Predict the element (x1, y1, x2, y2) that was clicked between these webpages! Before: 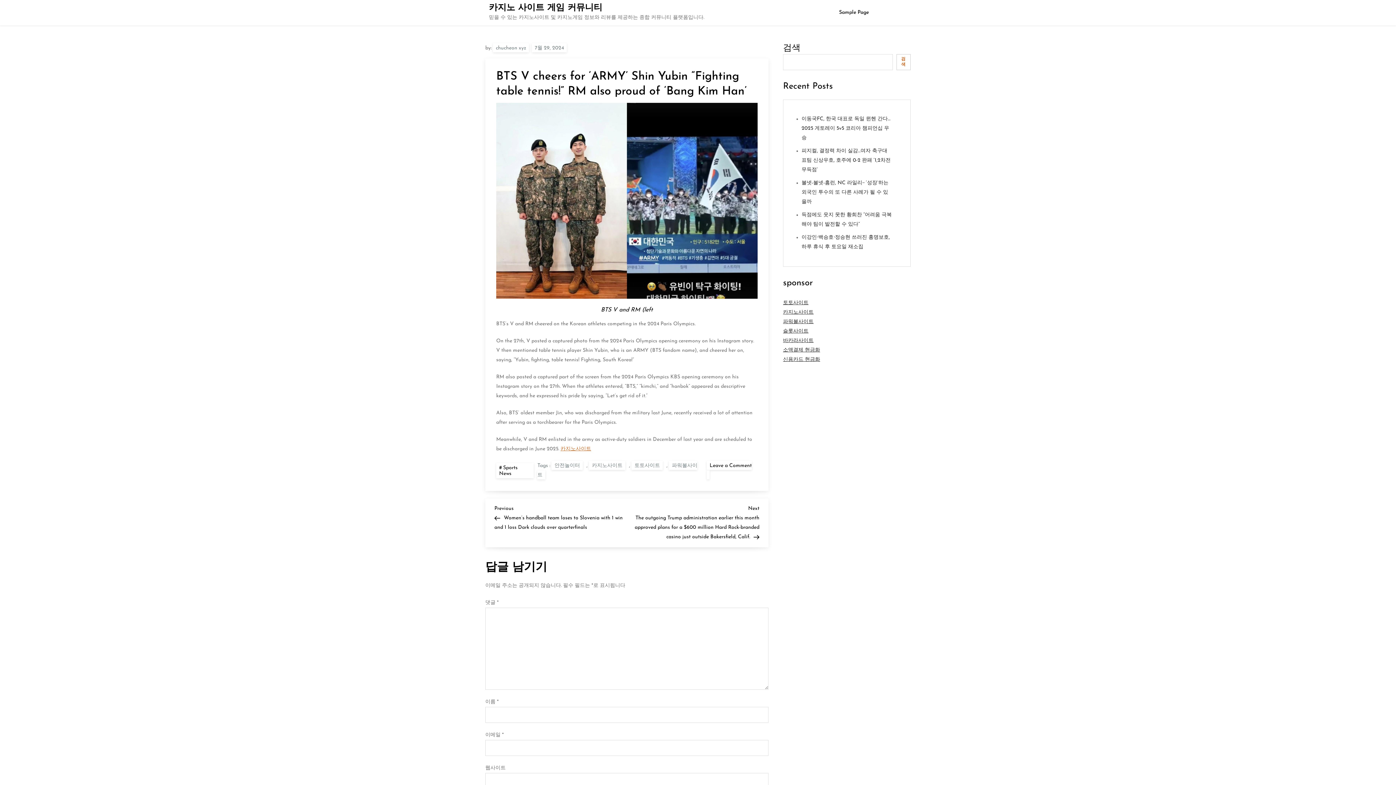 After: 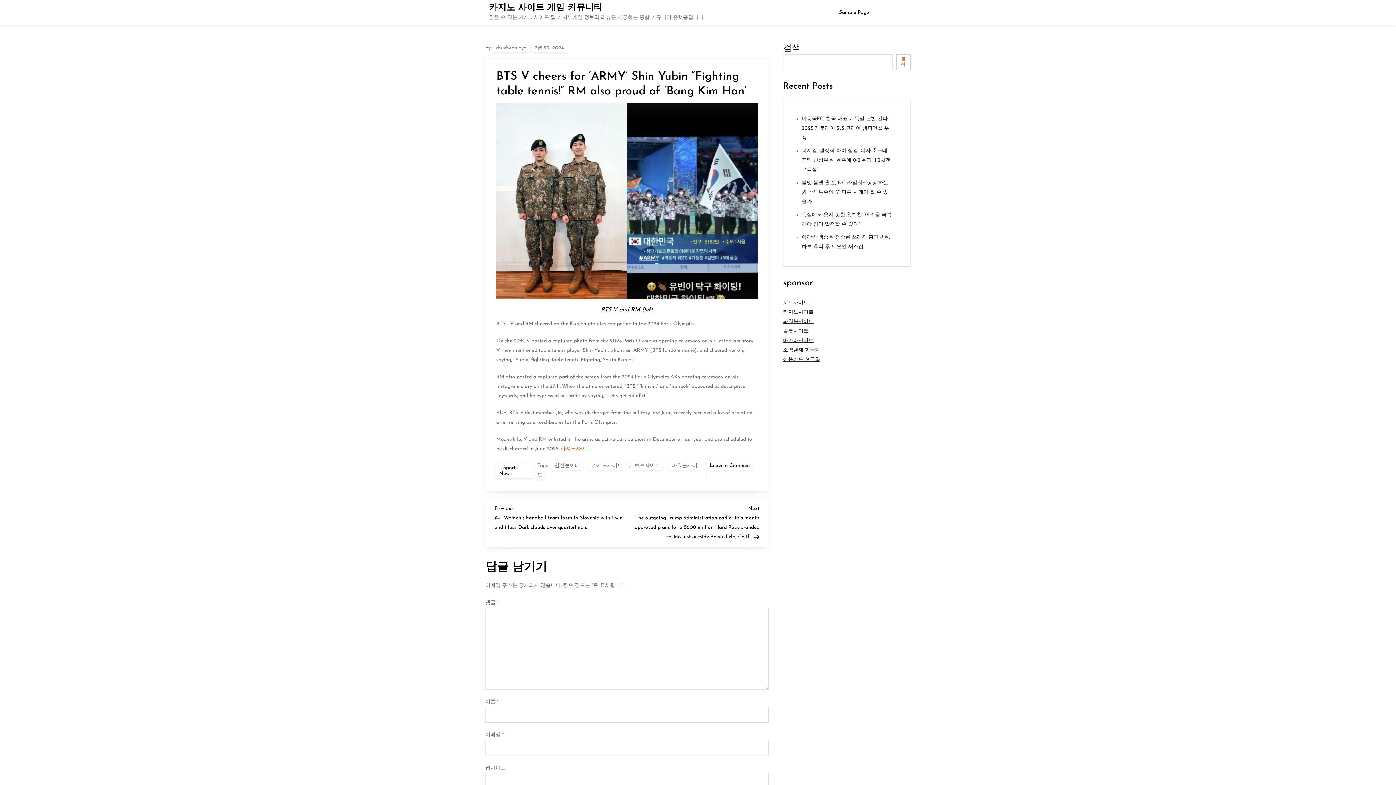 Action: label: 7월 29, 2024 bbox: (532, 43, 566, 52)